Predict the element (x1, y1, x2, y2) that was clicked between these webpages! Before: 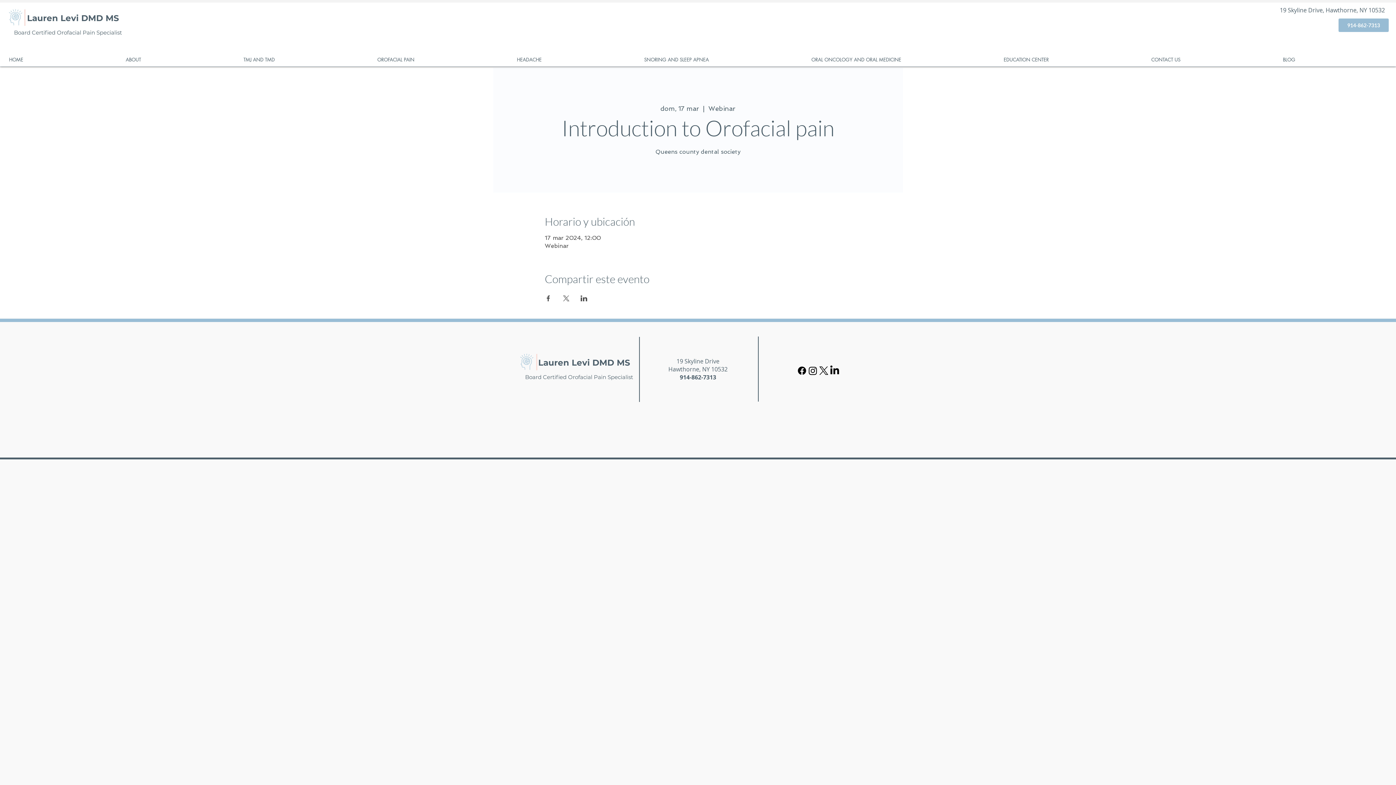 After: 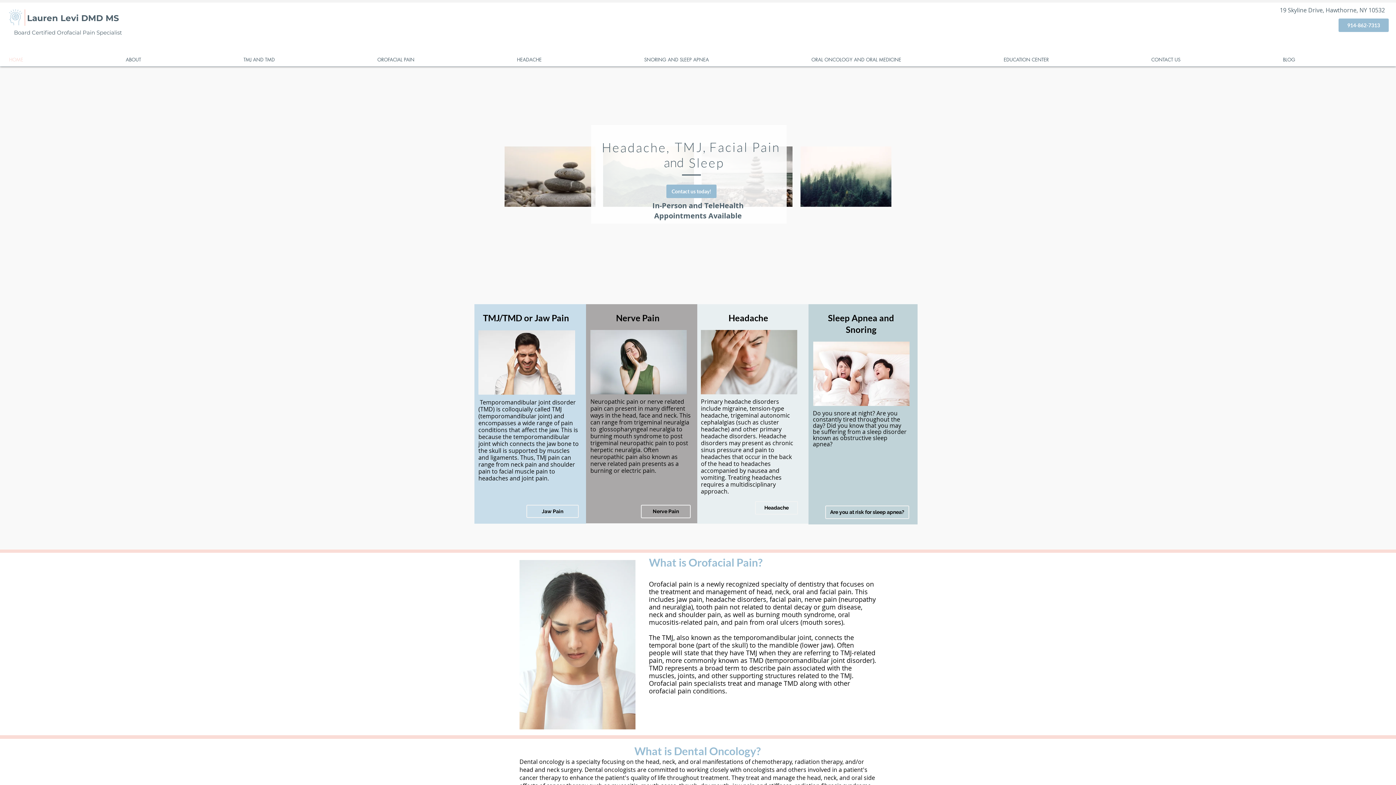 Action: bbox: (520, 353, 533, 370)